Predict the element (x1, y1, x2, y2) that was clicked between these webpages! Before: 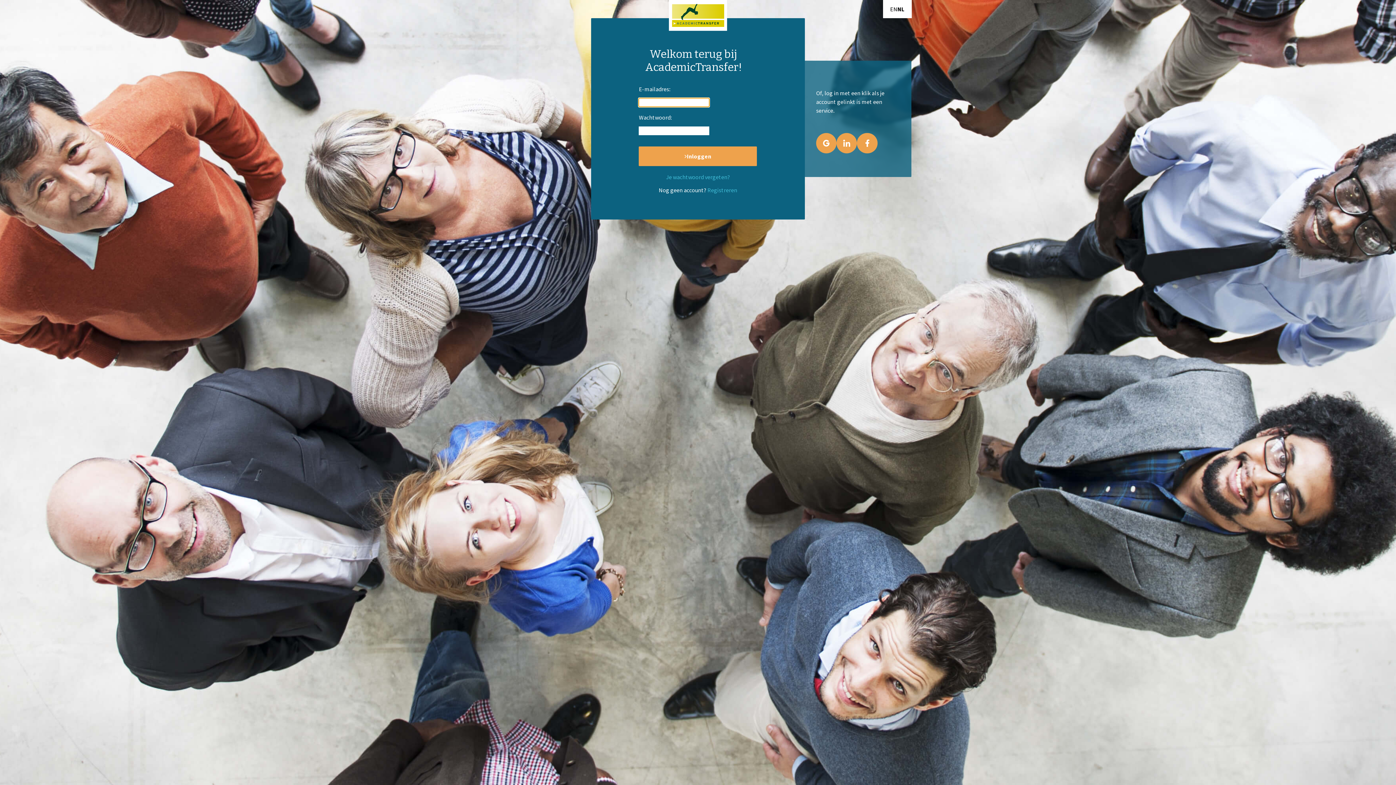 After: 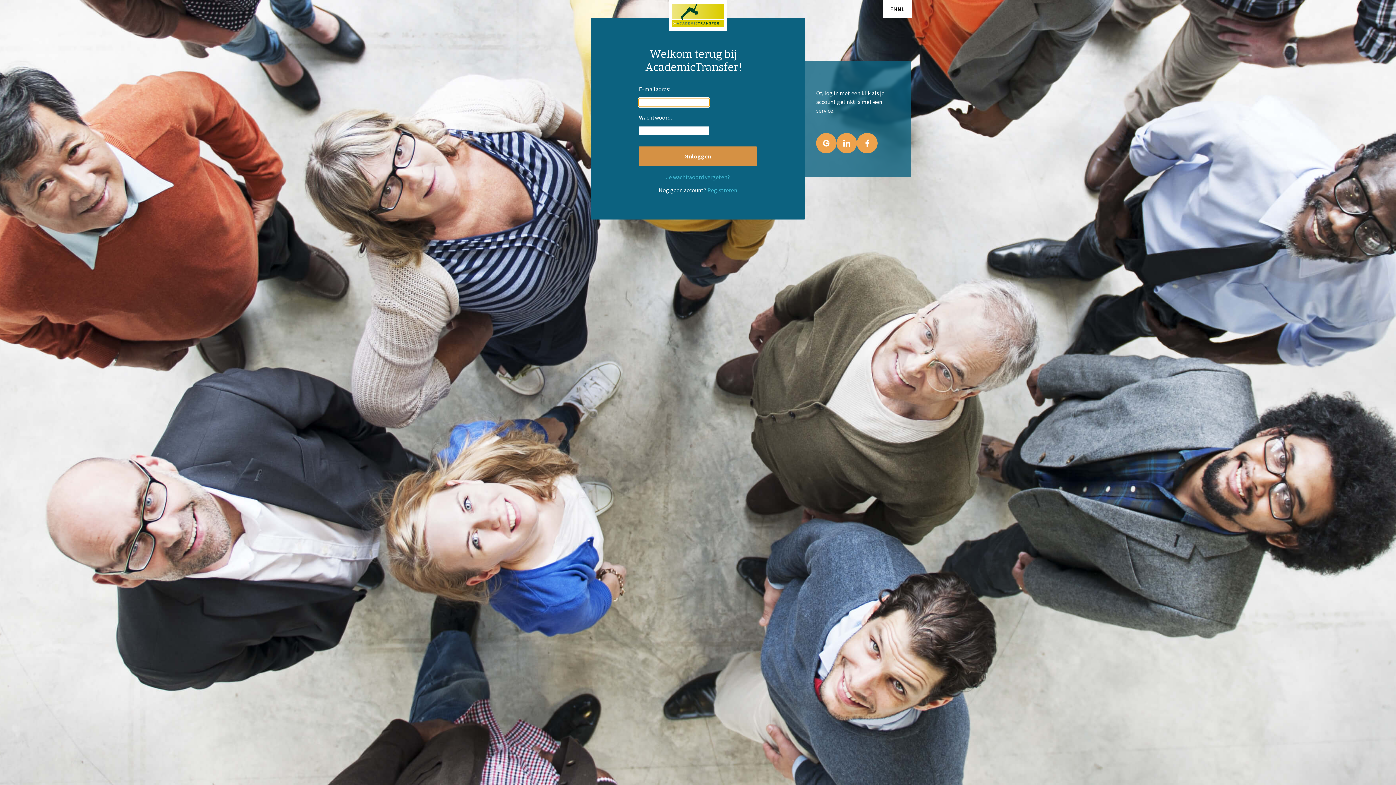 Action: label: Inloggen bbox: (639, 146, 757, 166)